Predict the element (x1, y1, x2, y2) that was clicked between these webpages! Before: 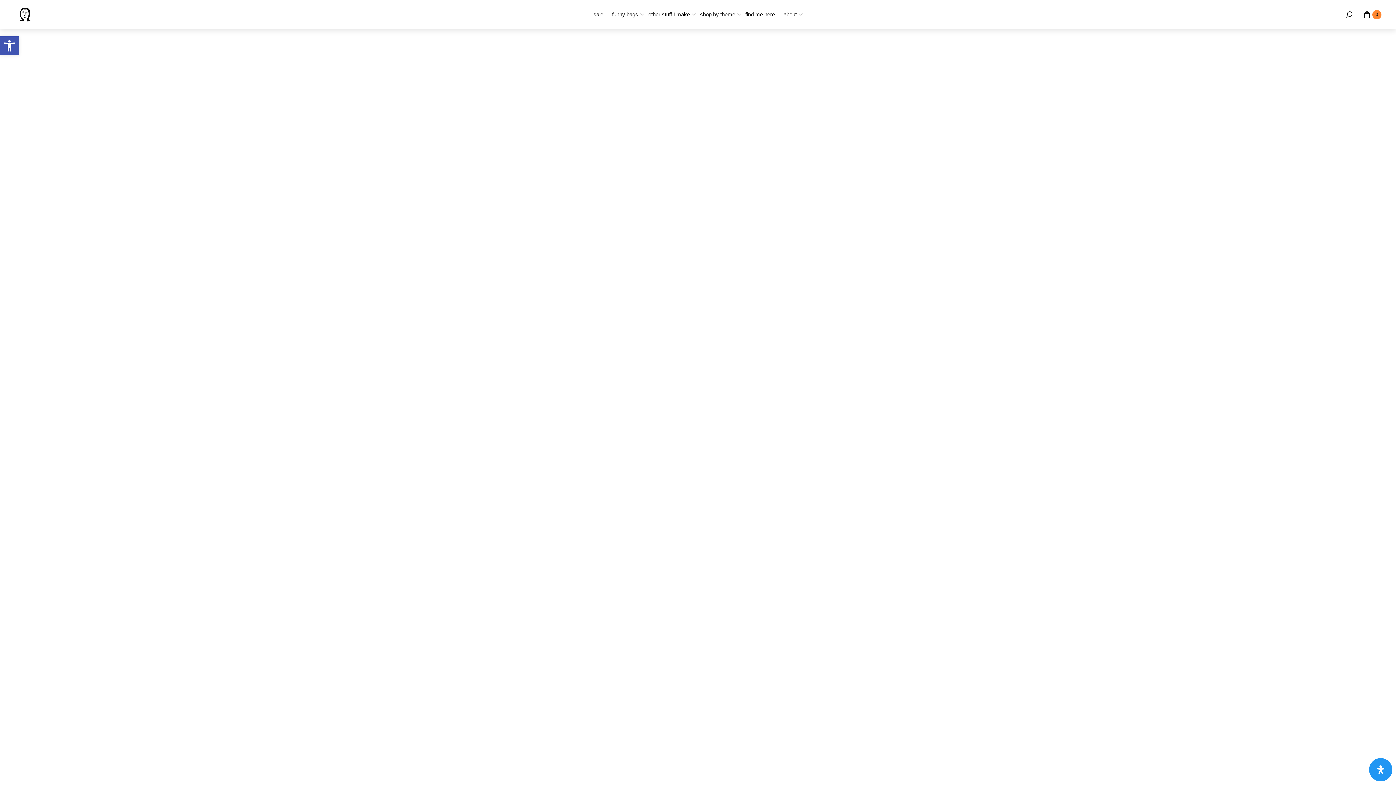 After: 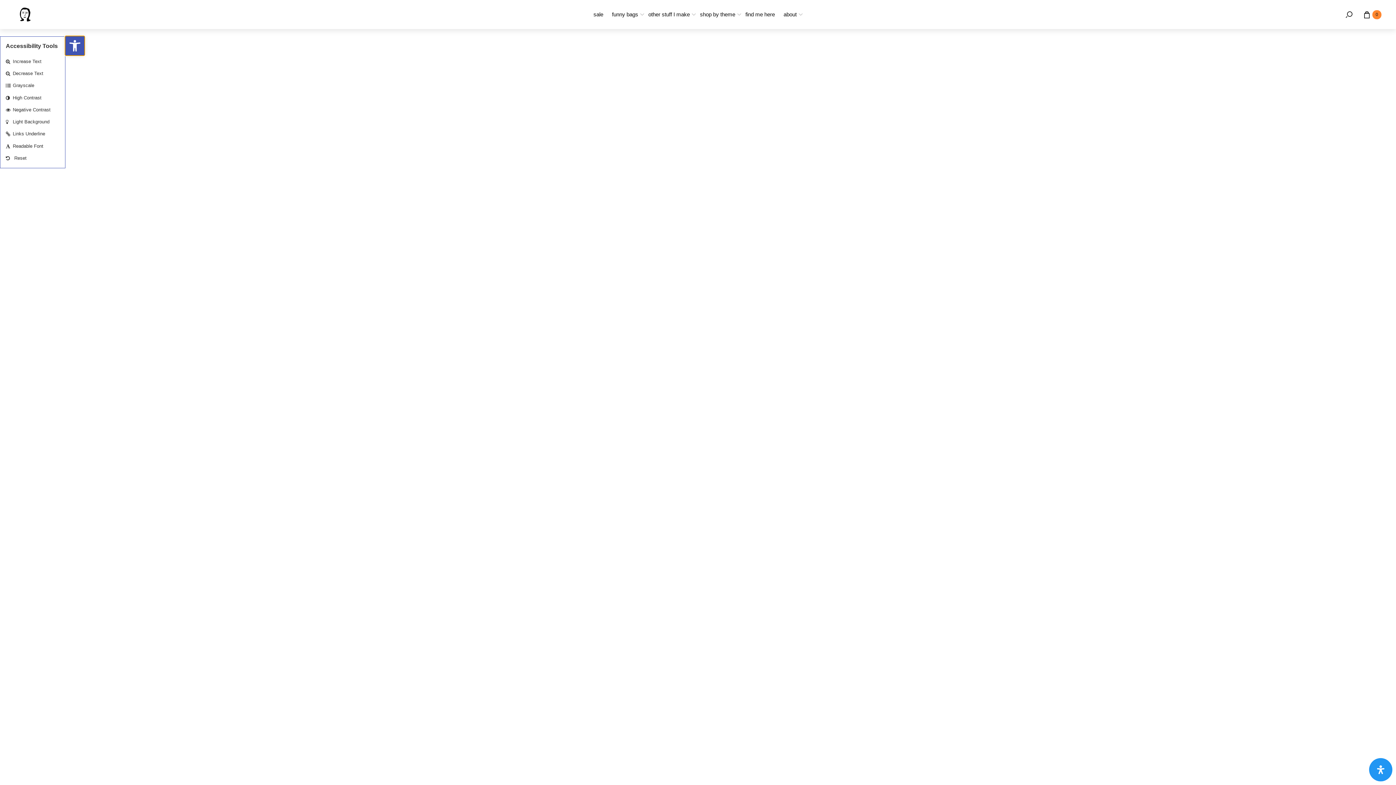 Action: bbox: (0, 36, 18, 55) label: Open toolbar